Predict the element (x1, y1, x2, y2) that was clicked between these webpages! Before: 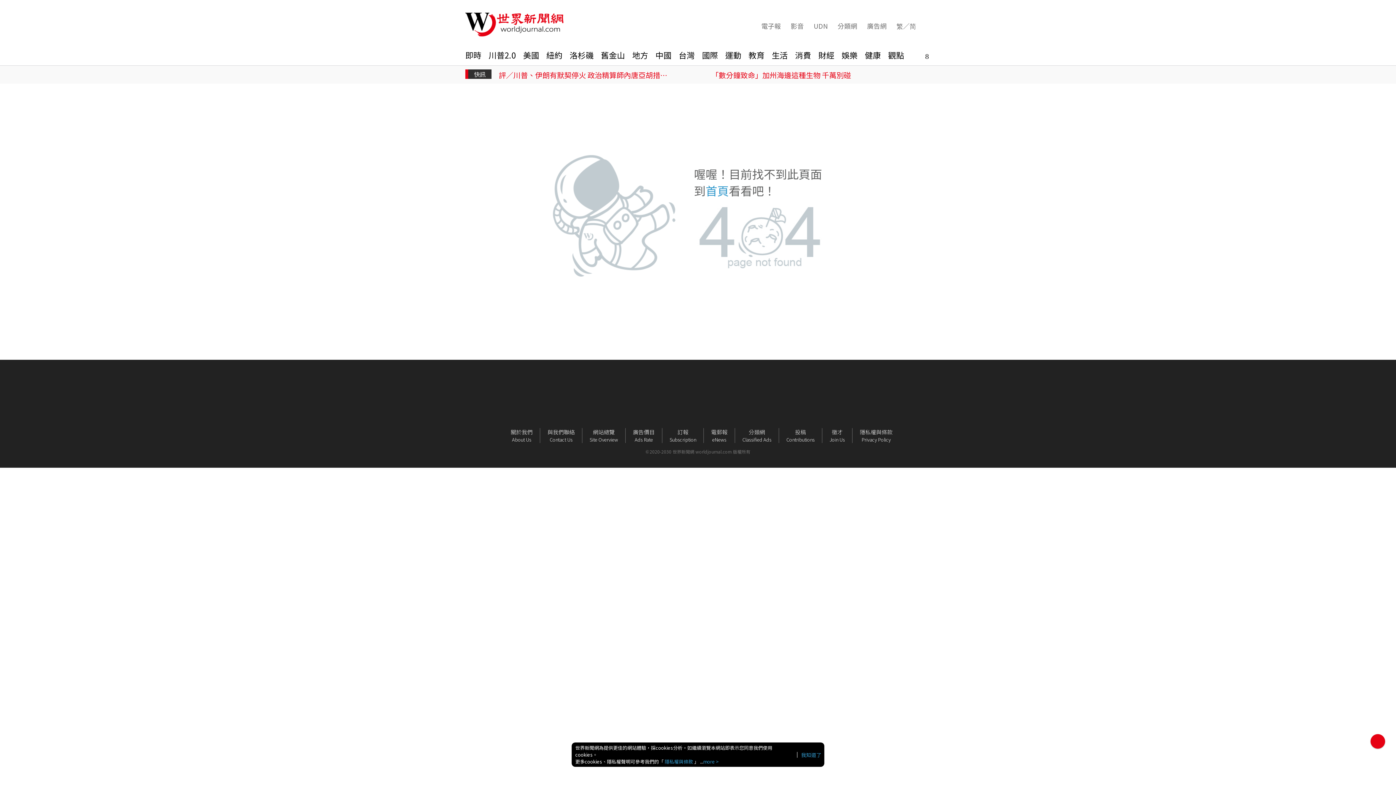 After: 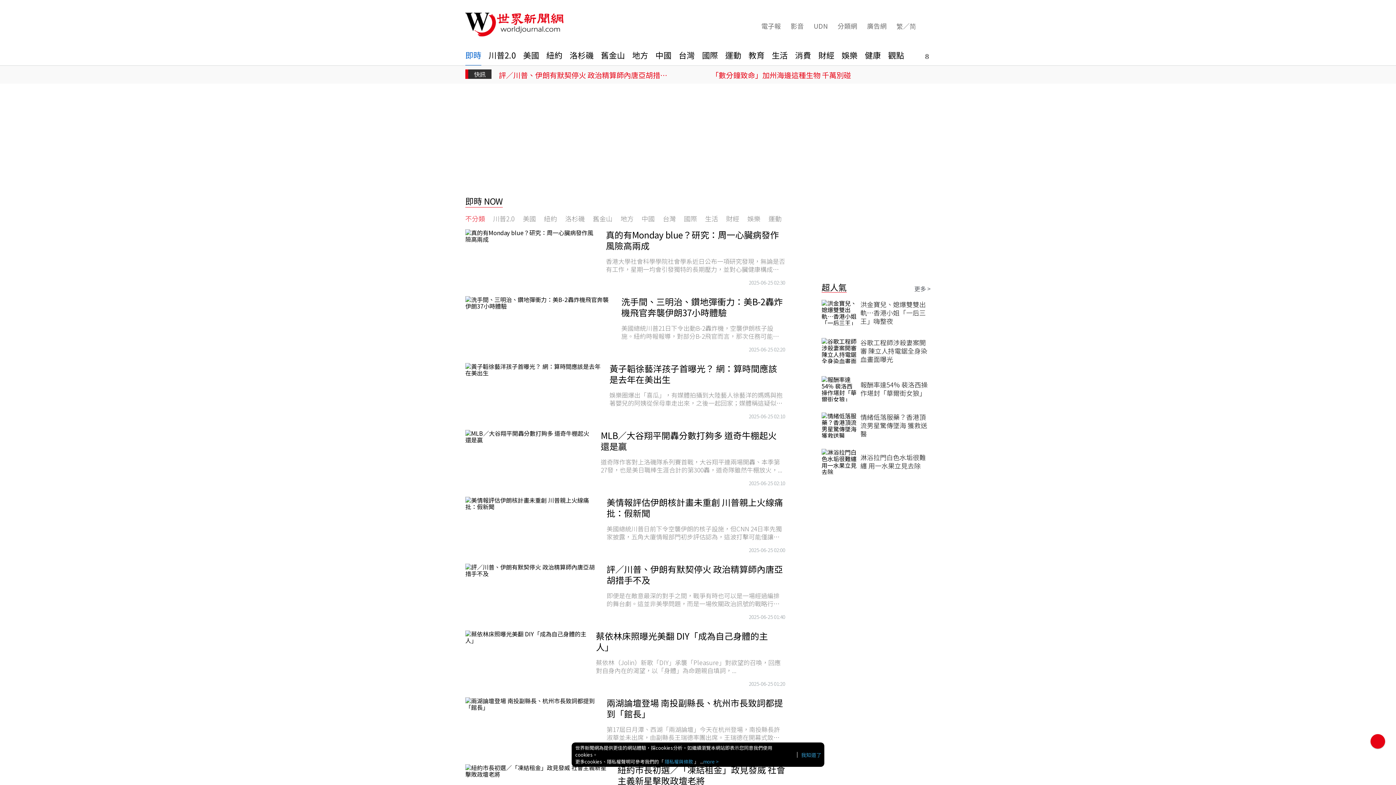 Action: bbox: (465, 50, 481, 65) label: 即時